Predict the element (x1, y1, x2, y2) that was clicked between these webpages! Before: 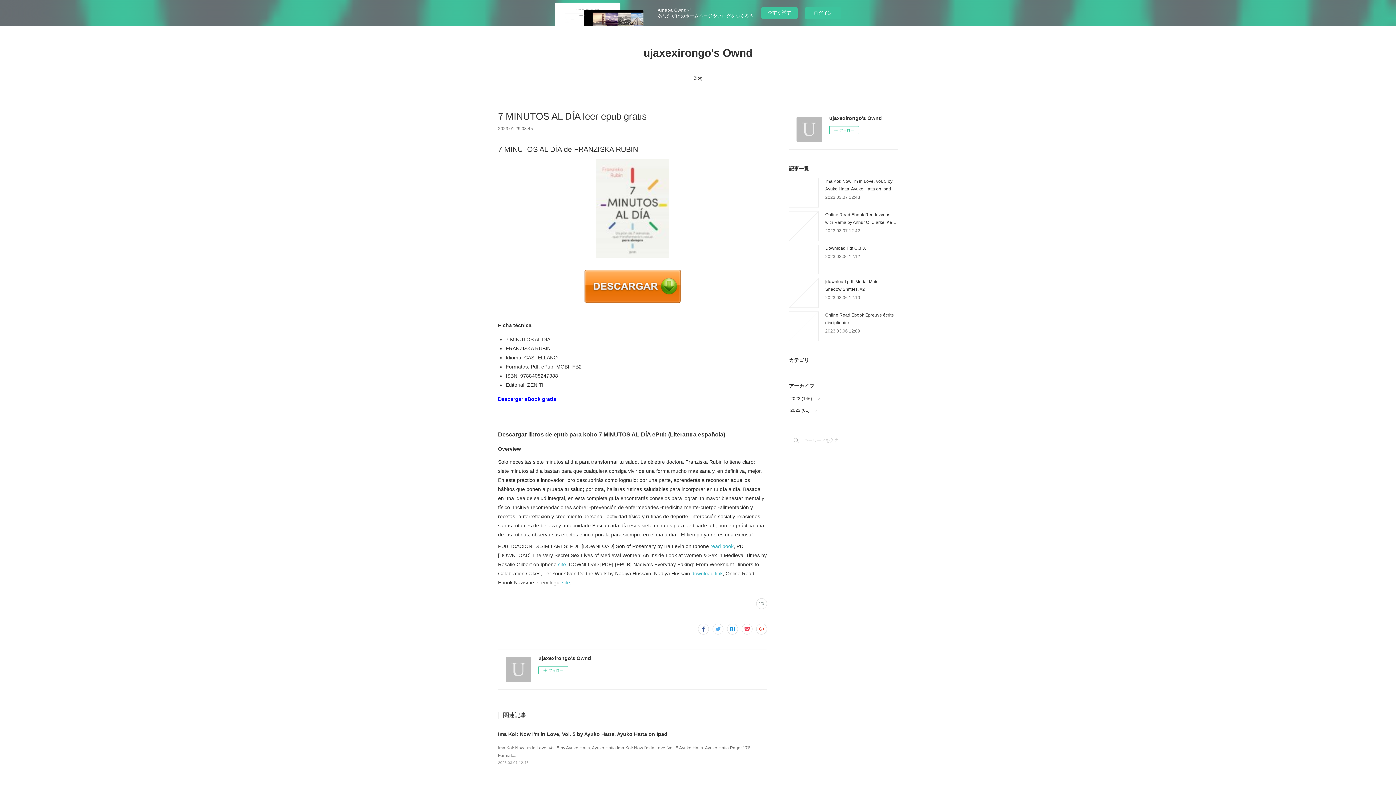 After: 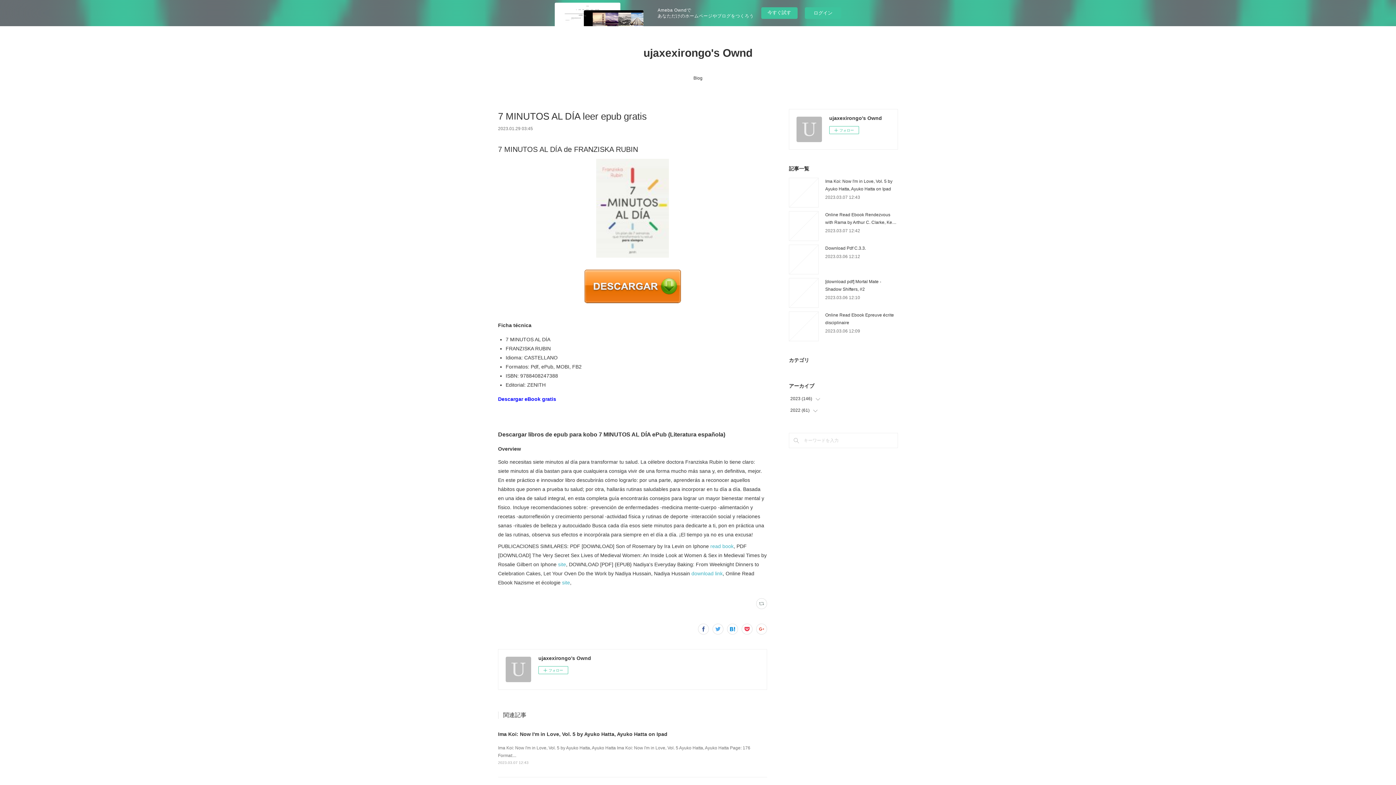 Action: bbox: (584, 299, 681, 305)